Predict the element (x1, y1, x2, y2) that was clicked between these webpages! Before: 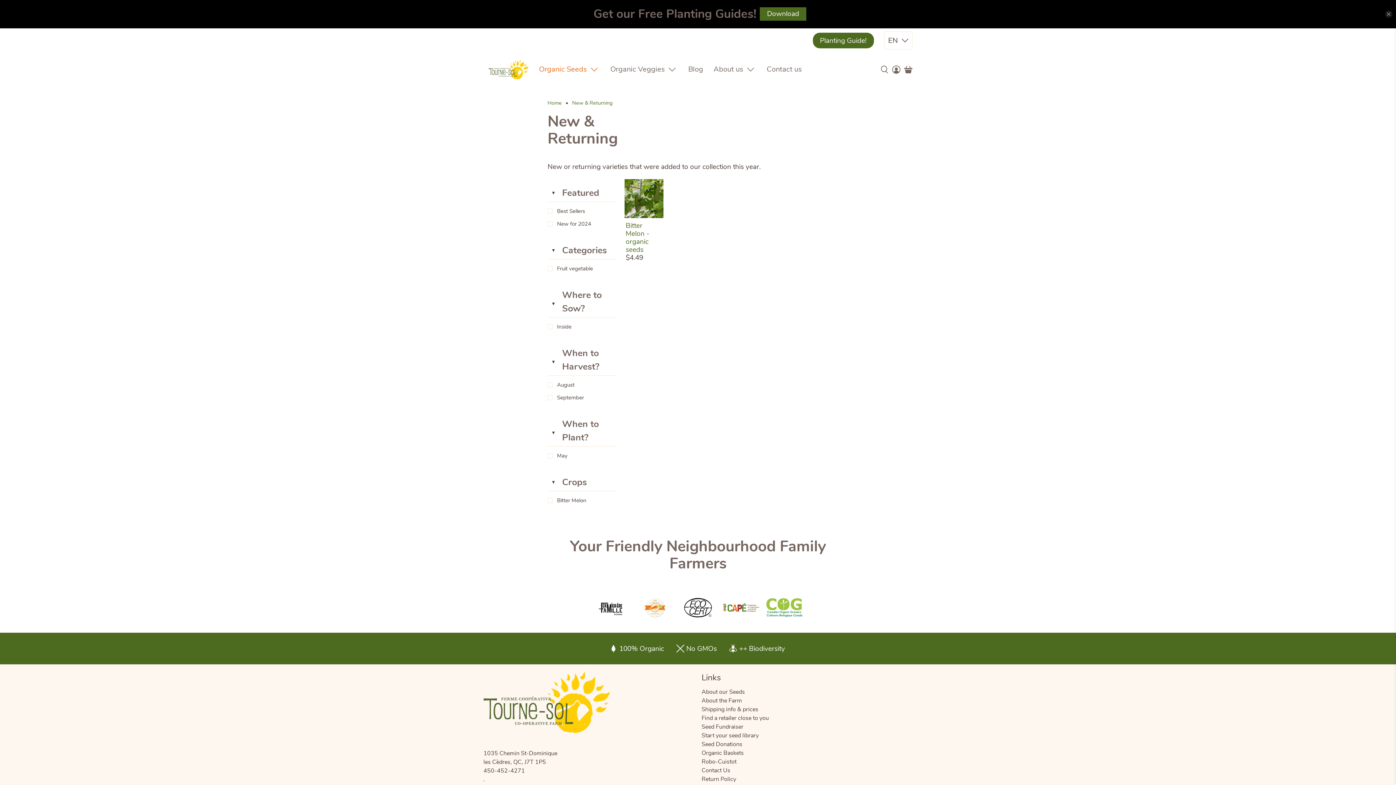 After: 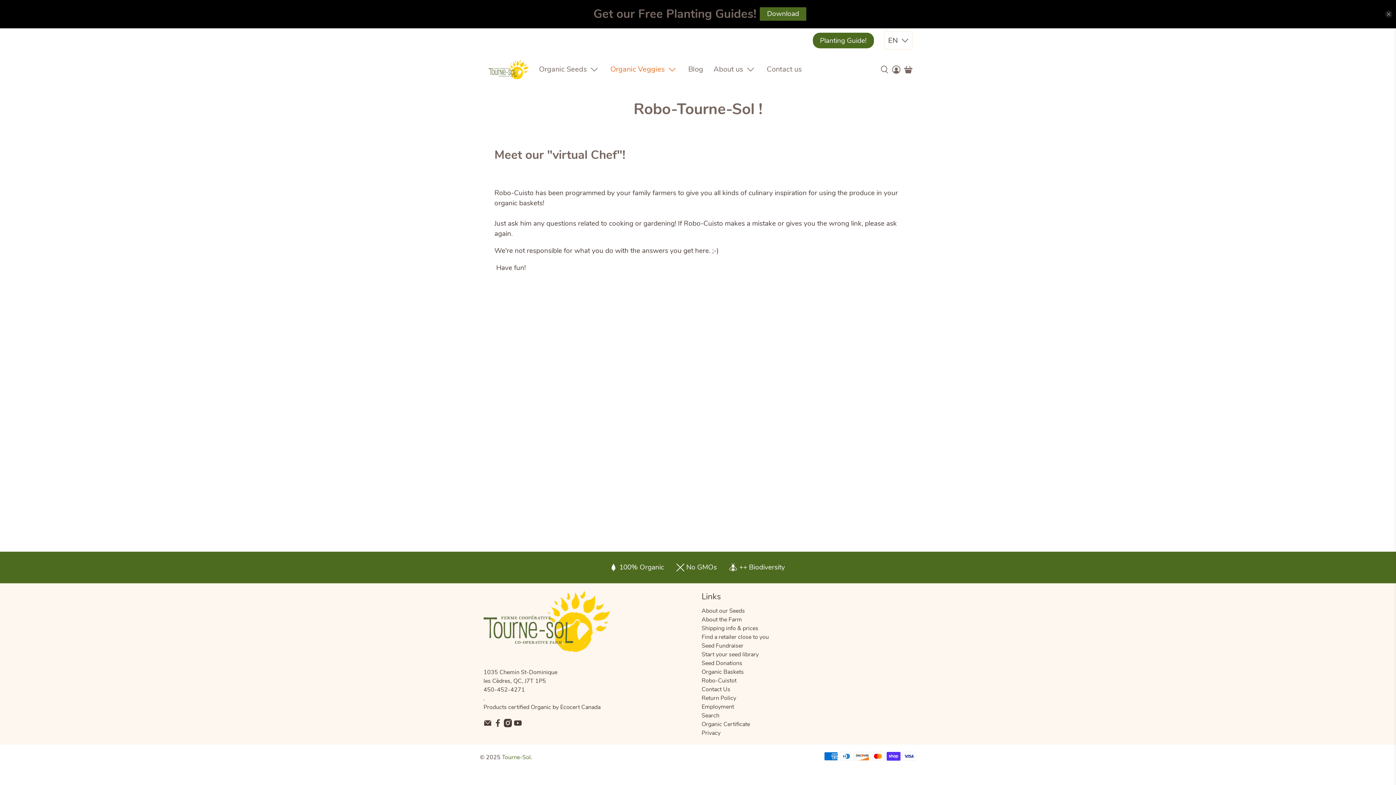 Action: bbox: (701, 758, 736, 766) label: Robo-Cuistot